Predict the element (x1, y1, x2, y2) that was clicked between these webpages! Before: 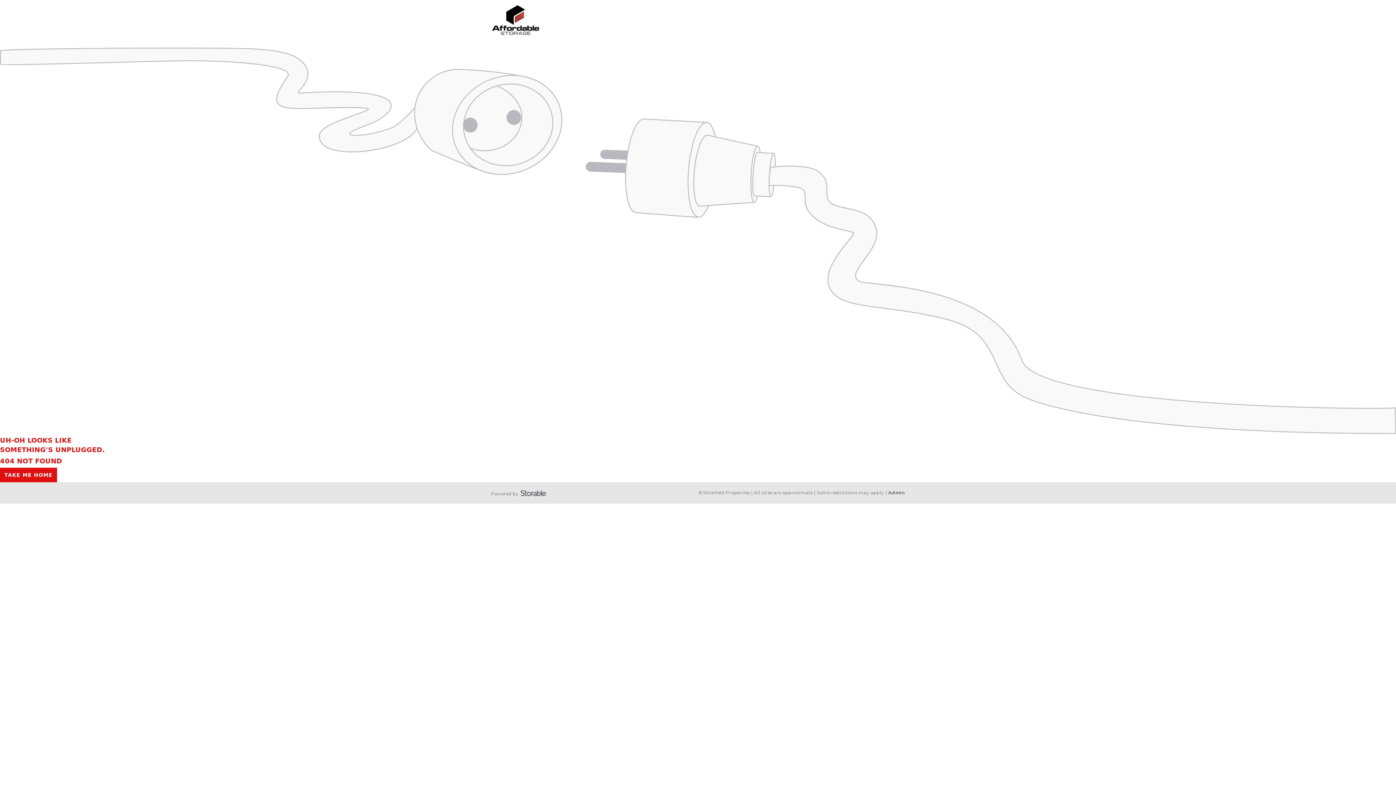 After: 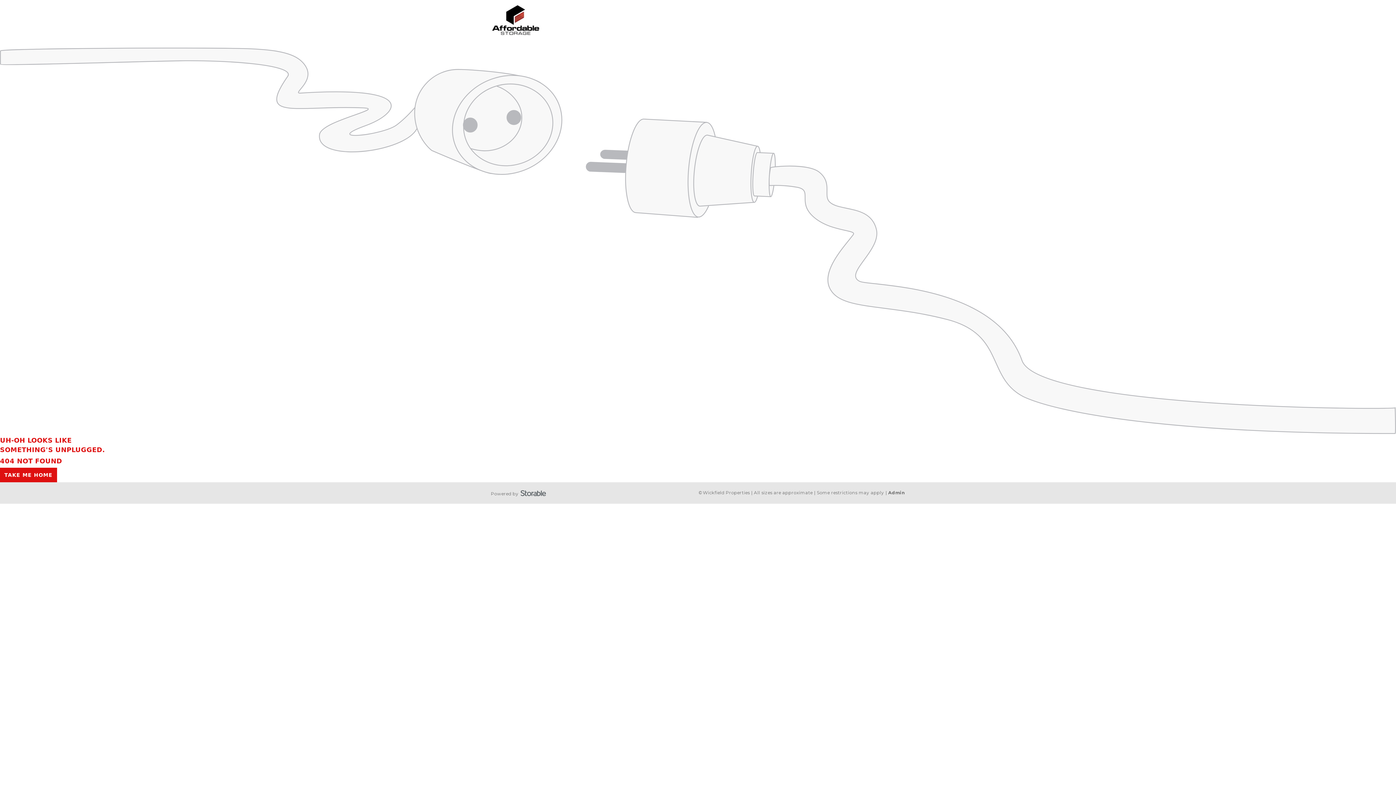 Action: label: Powered by bbox: (490, 490, 546, 495)